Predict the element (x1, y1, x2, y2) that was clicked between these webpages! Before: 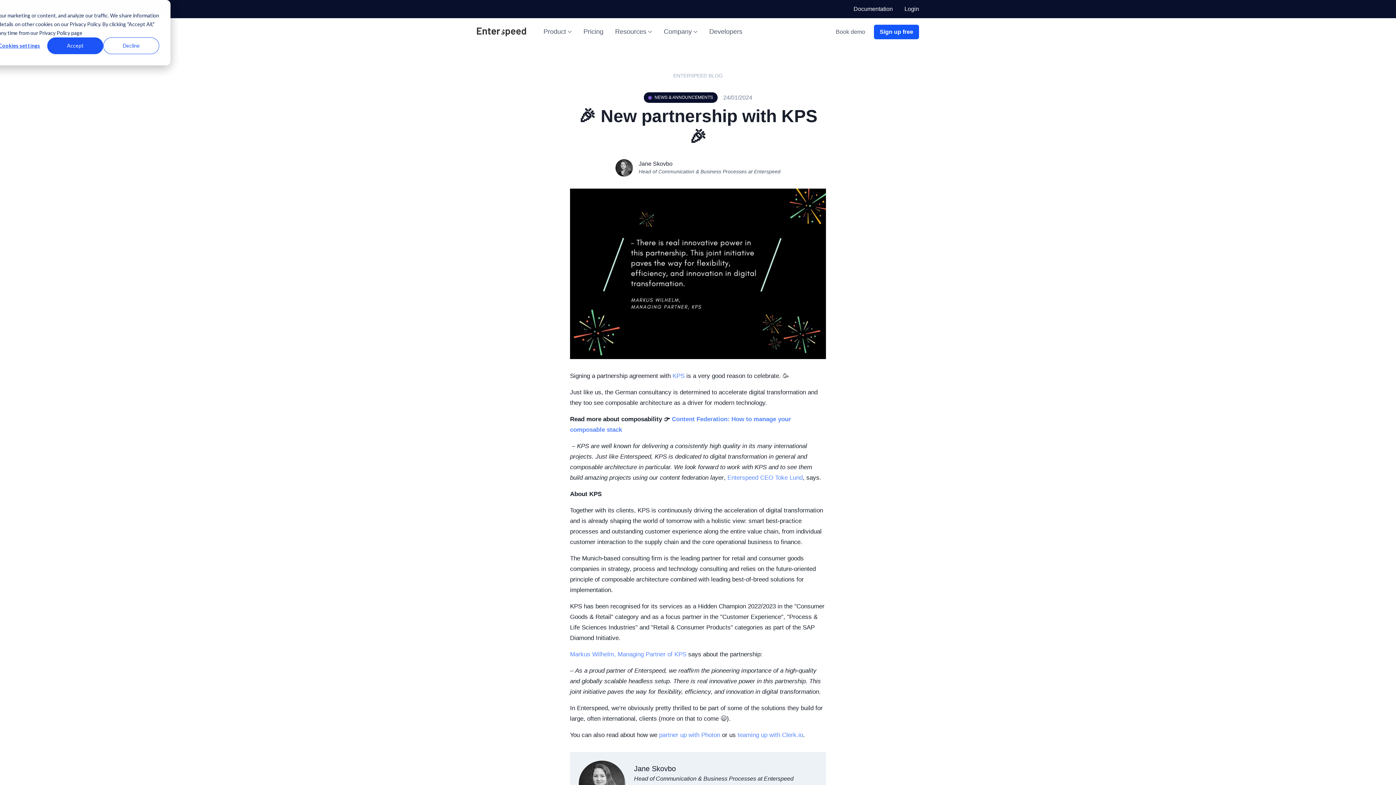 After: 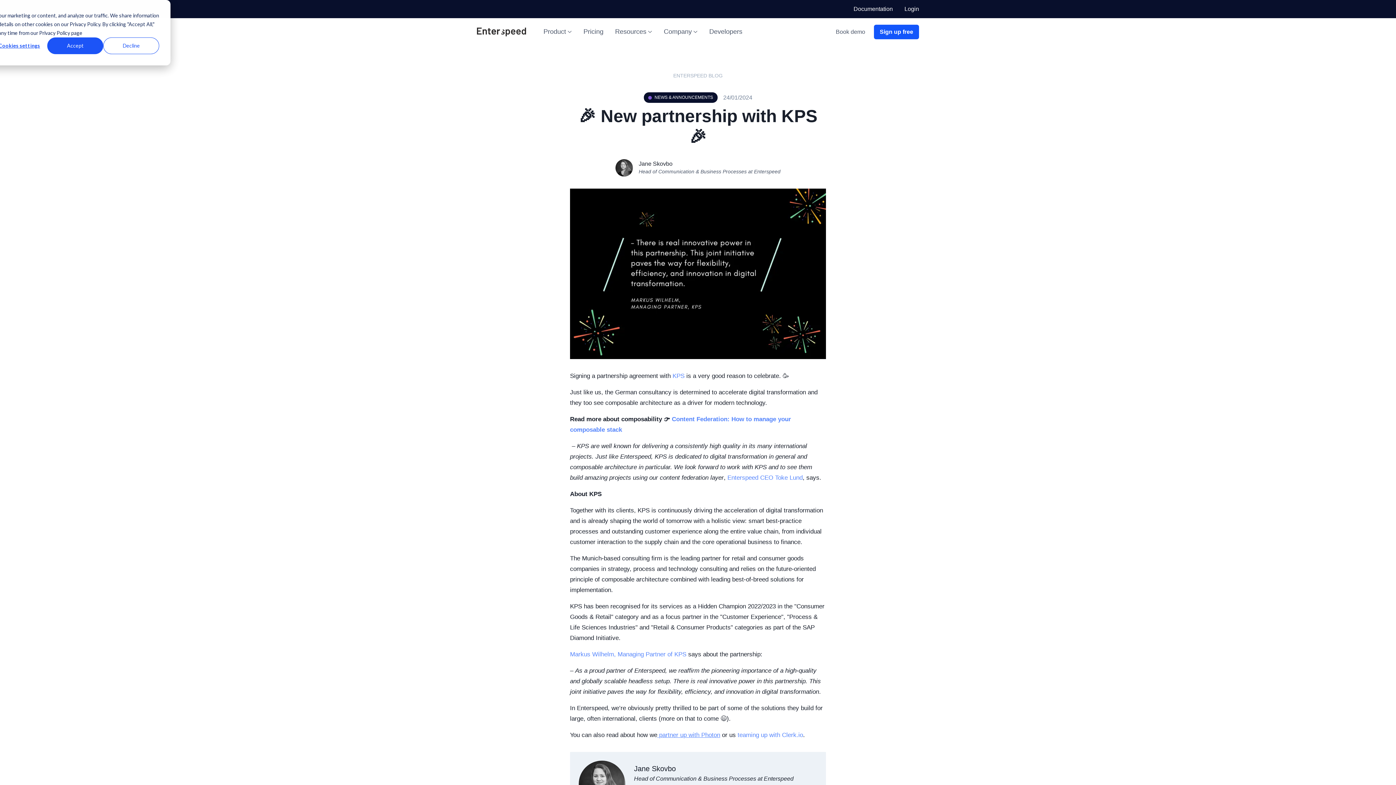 Action: bbox: (657, 732, 720, 739) label:  partner up with Photon